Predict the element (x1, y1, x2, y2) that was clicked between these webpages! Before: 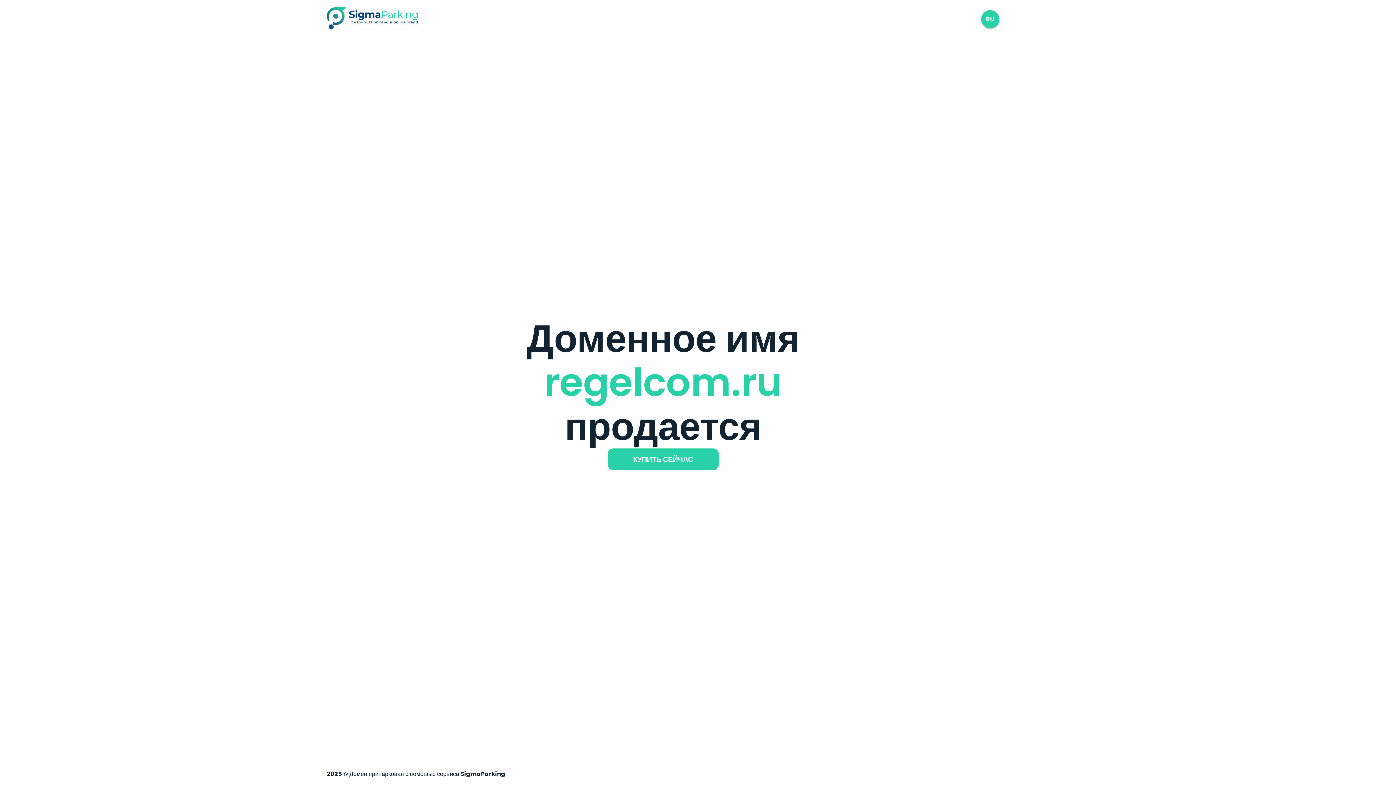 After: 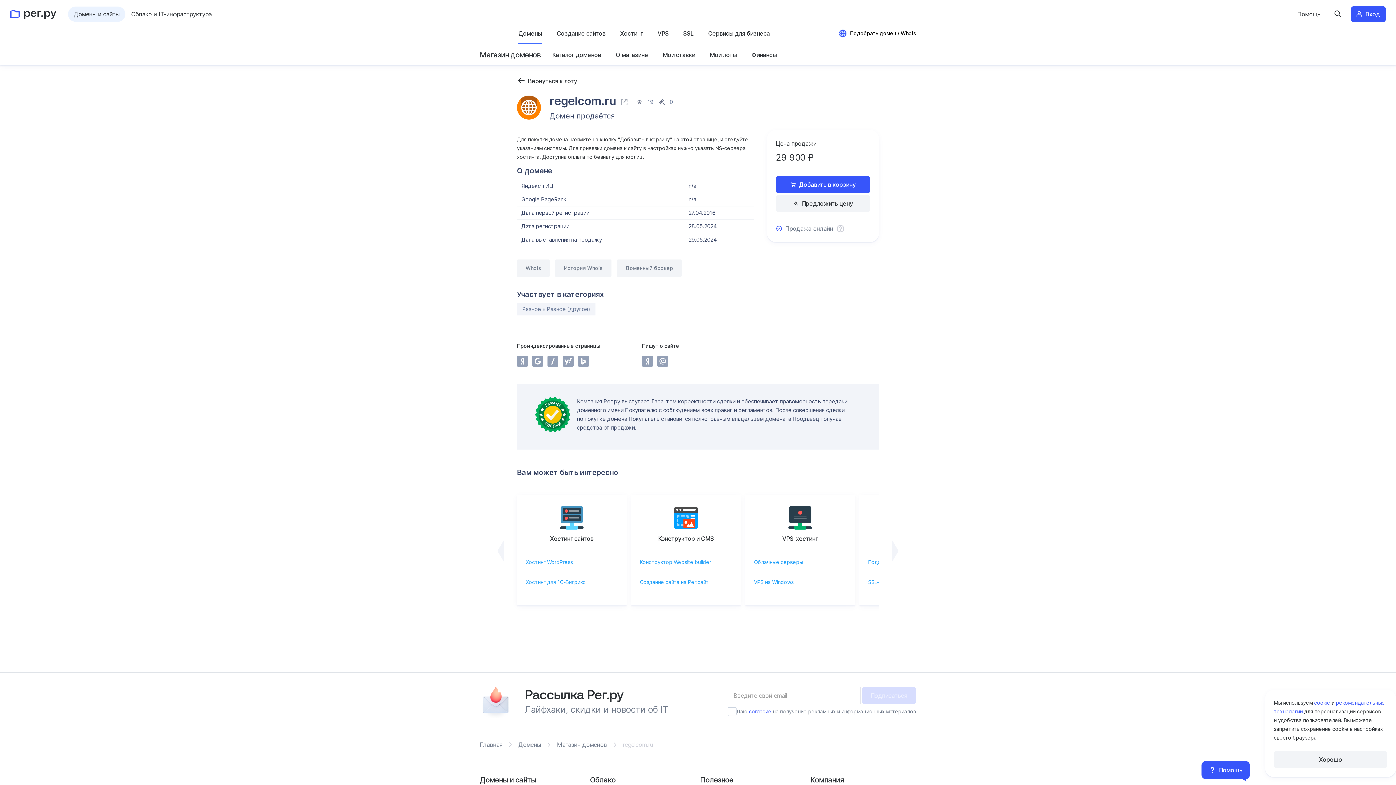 Action: bbox: (607, 448, 718, 470) label: КУПИТЬ СЕЙЧАС